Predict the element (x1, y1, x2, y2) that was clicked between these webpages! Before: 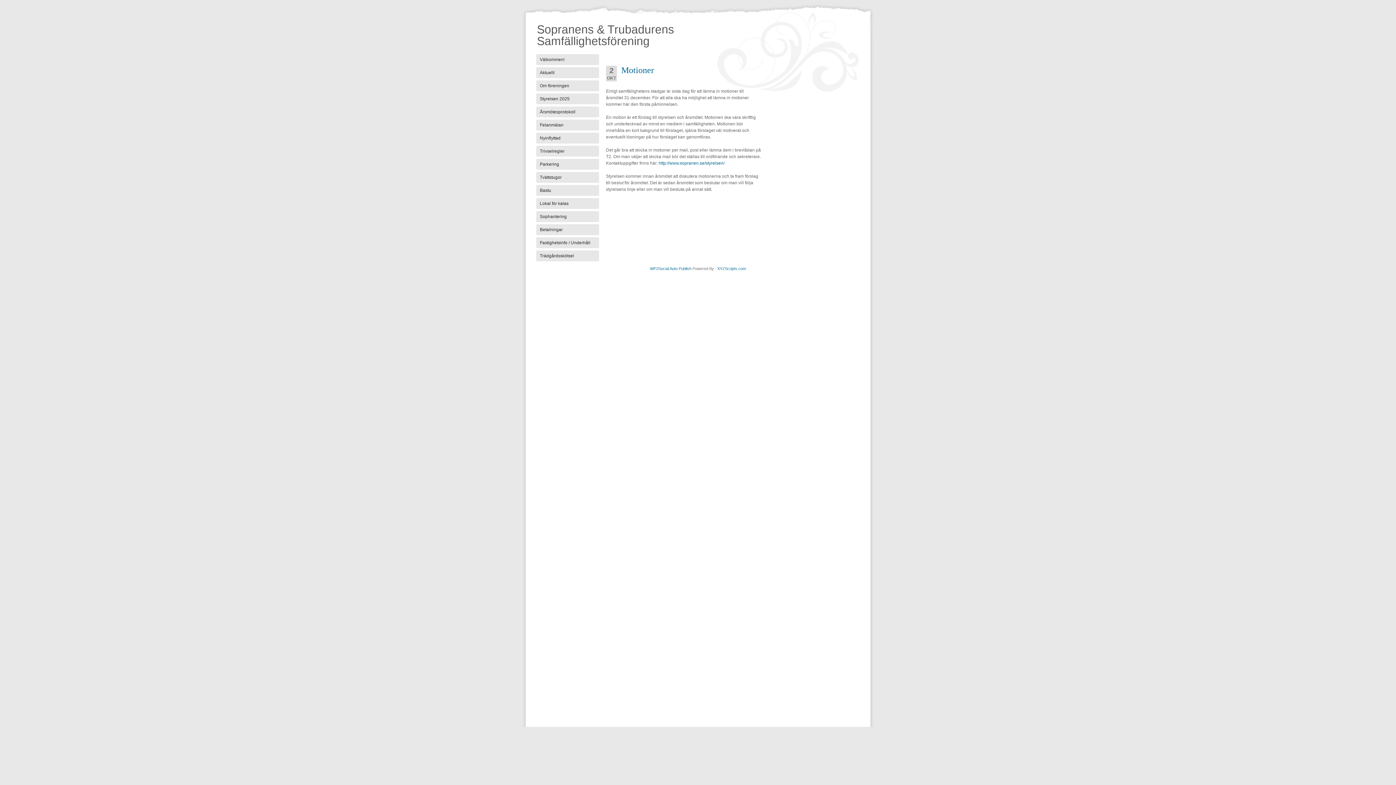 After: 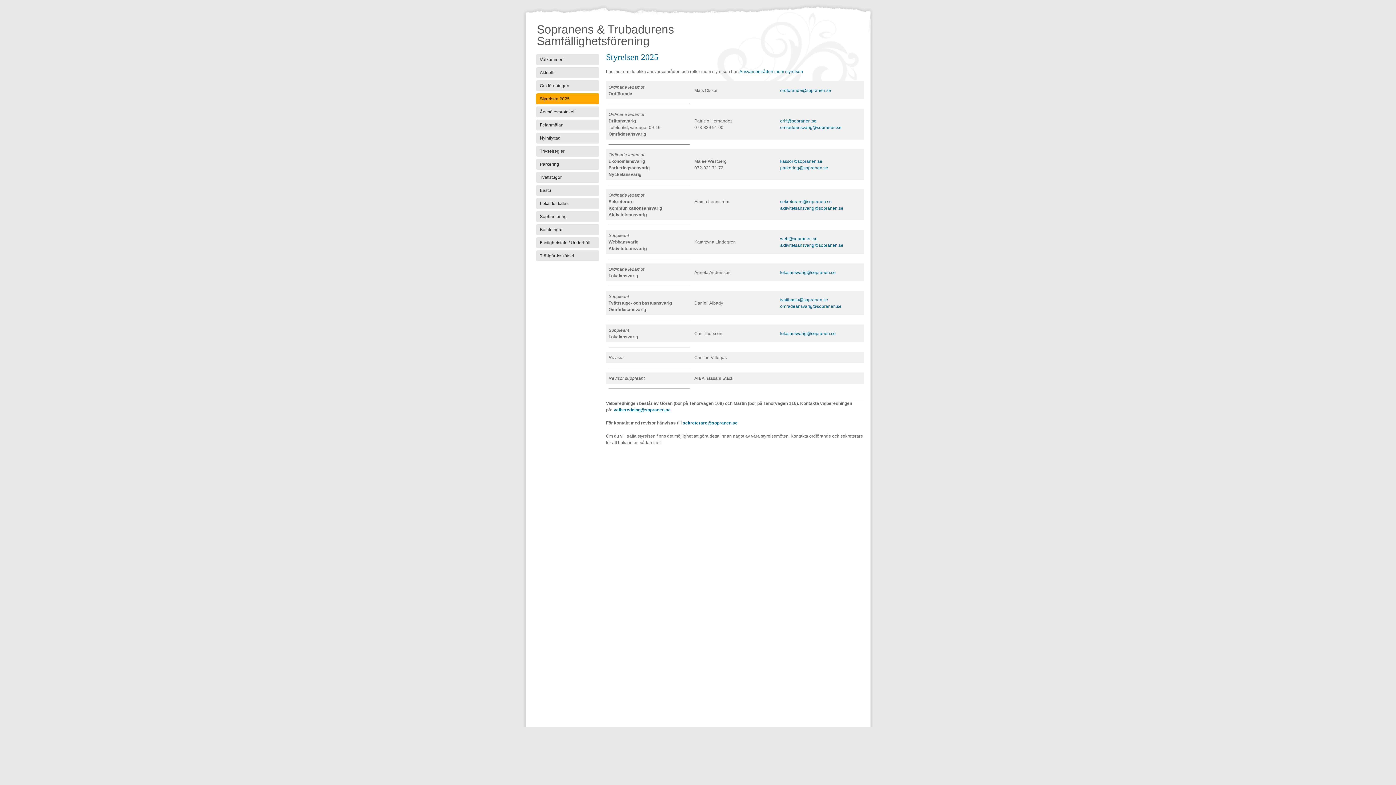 Action: bbox: (536, 93, 599, 104) label: Styrelsen 2025